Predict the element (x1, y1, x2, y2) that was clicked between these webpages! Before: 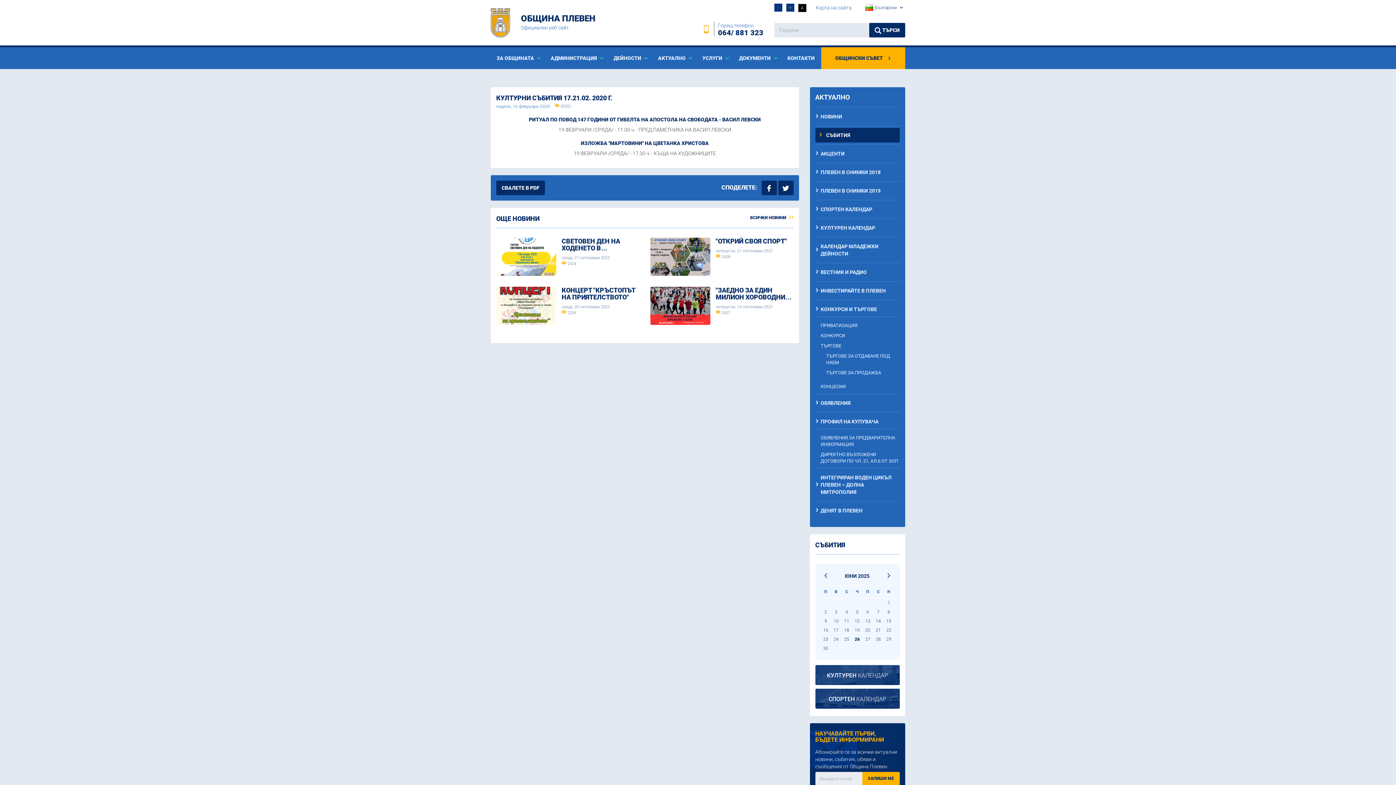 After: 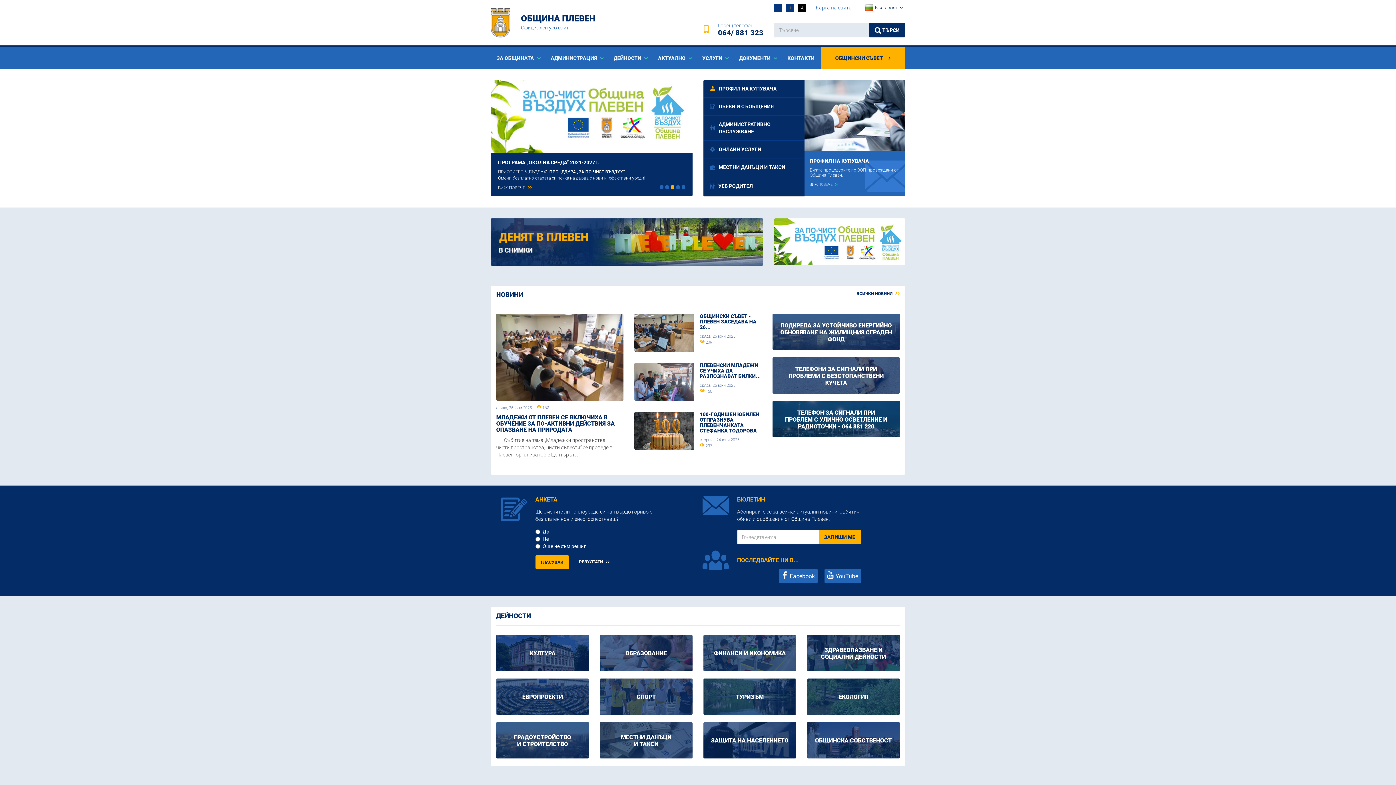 Action: bbox: (815, 665, 900, 685) label: КУЛТУРЕН КАЛЕНДАР